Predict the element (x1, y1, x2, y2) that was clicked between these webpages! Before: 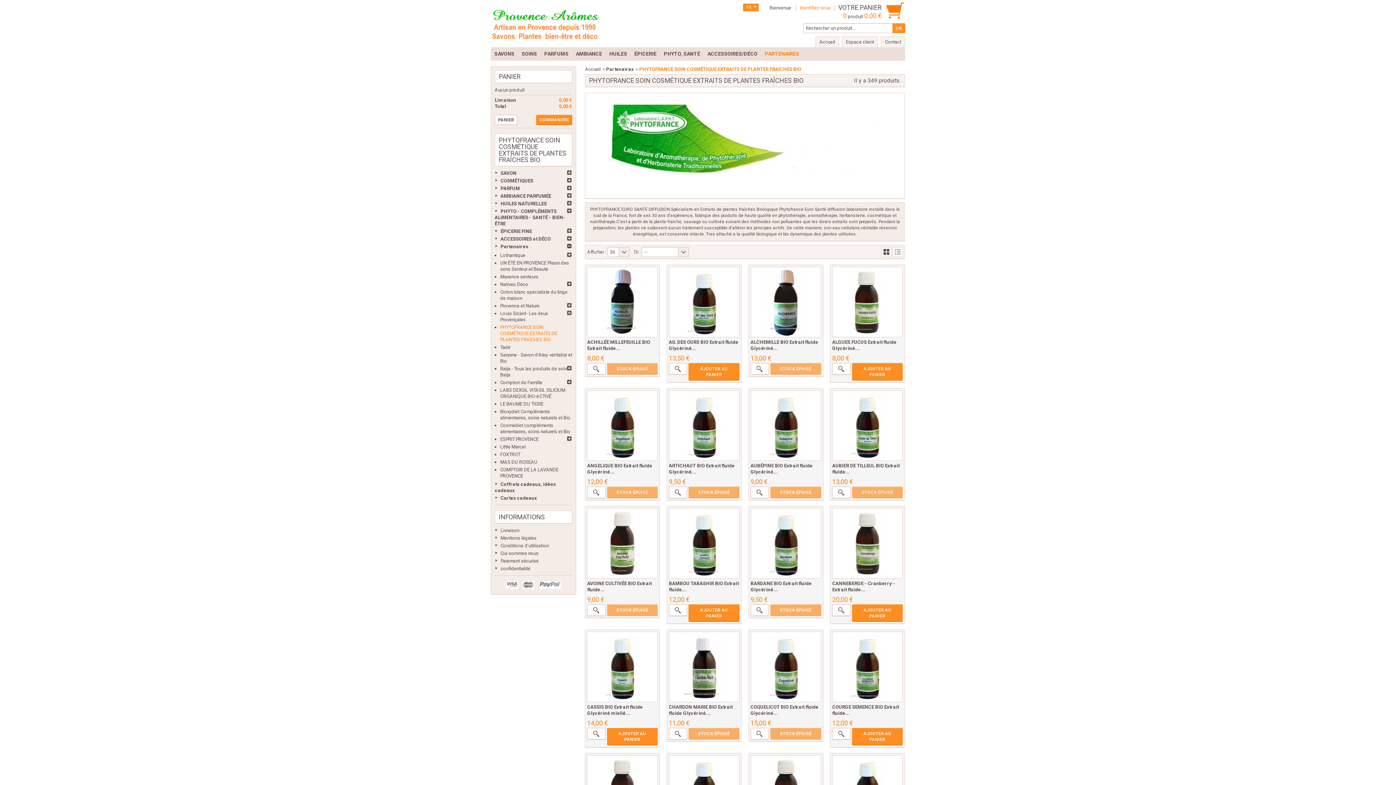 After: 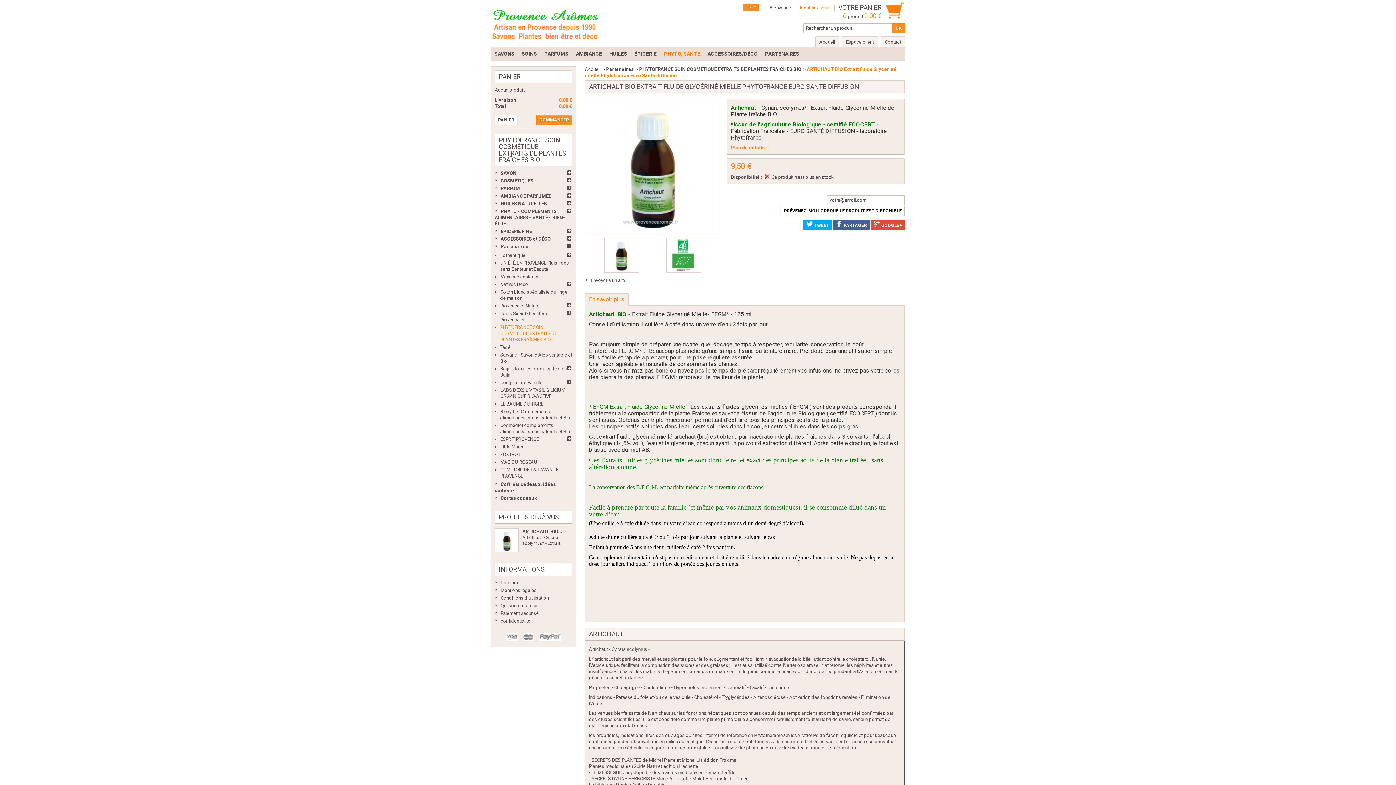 Action: bbox: (669, 390, 739, 461)